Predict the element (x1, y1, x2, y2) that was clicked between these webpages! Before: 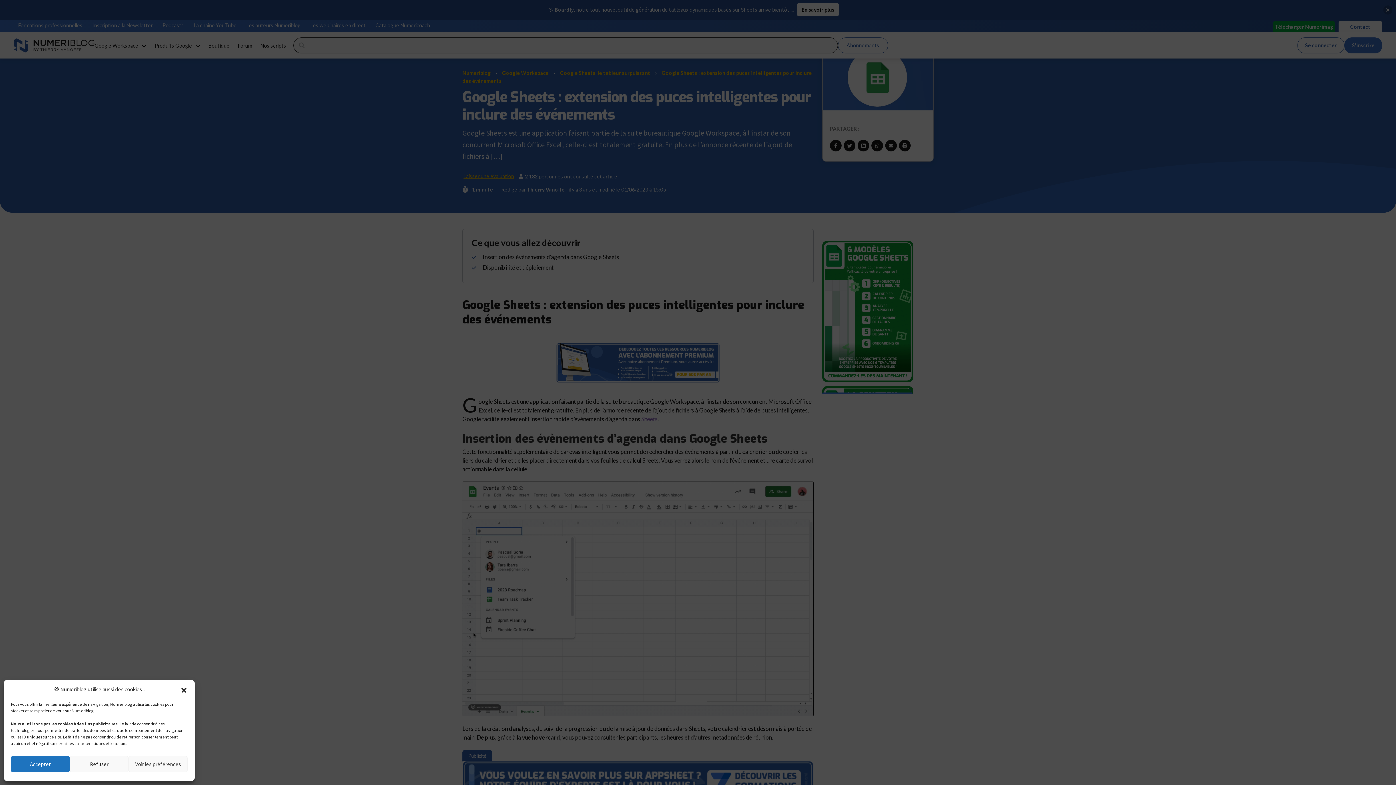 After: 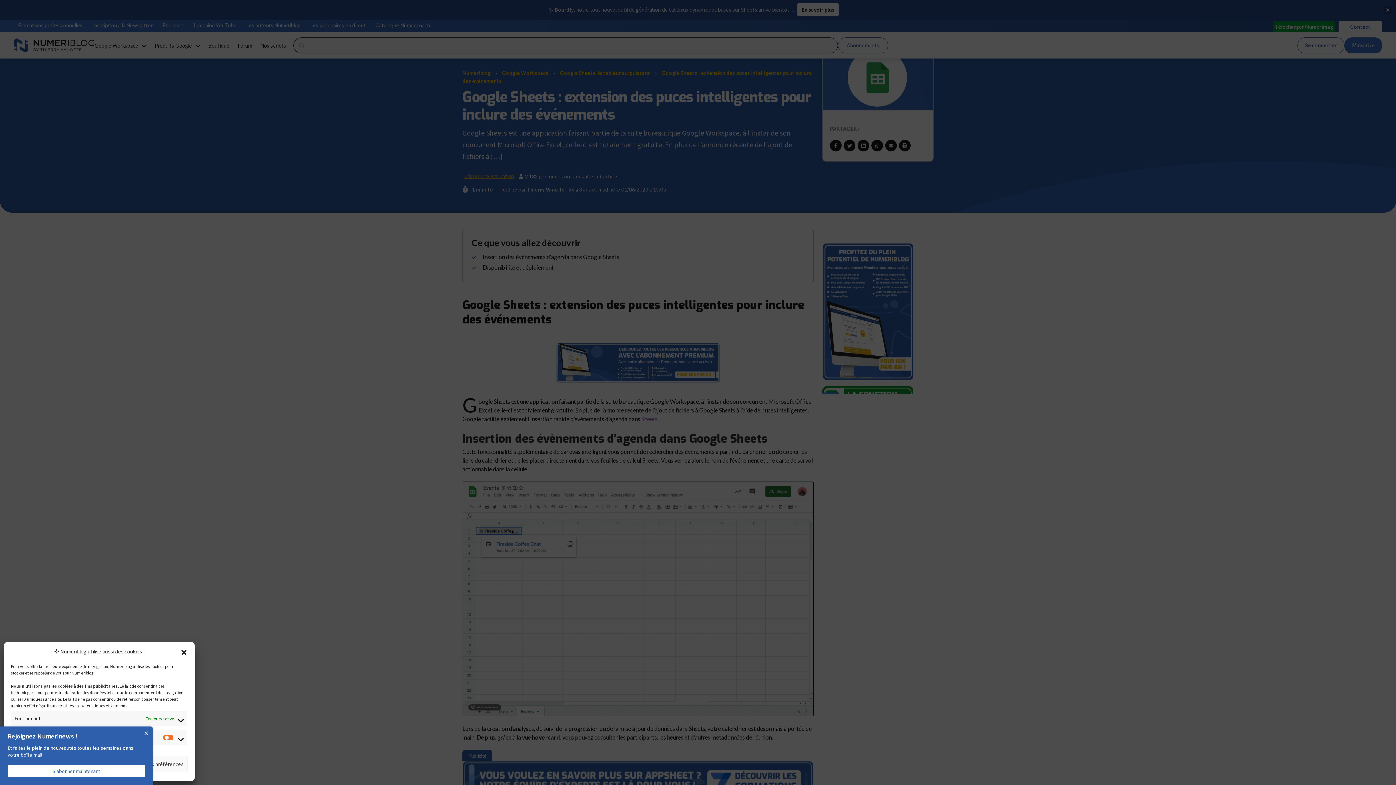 Action: bbox: (128, 756, 187, 772) label: Voir les préférences